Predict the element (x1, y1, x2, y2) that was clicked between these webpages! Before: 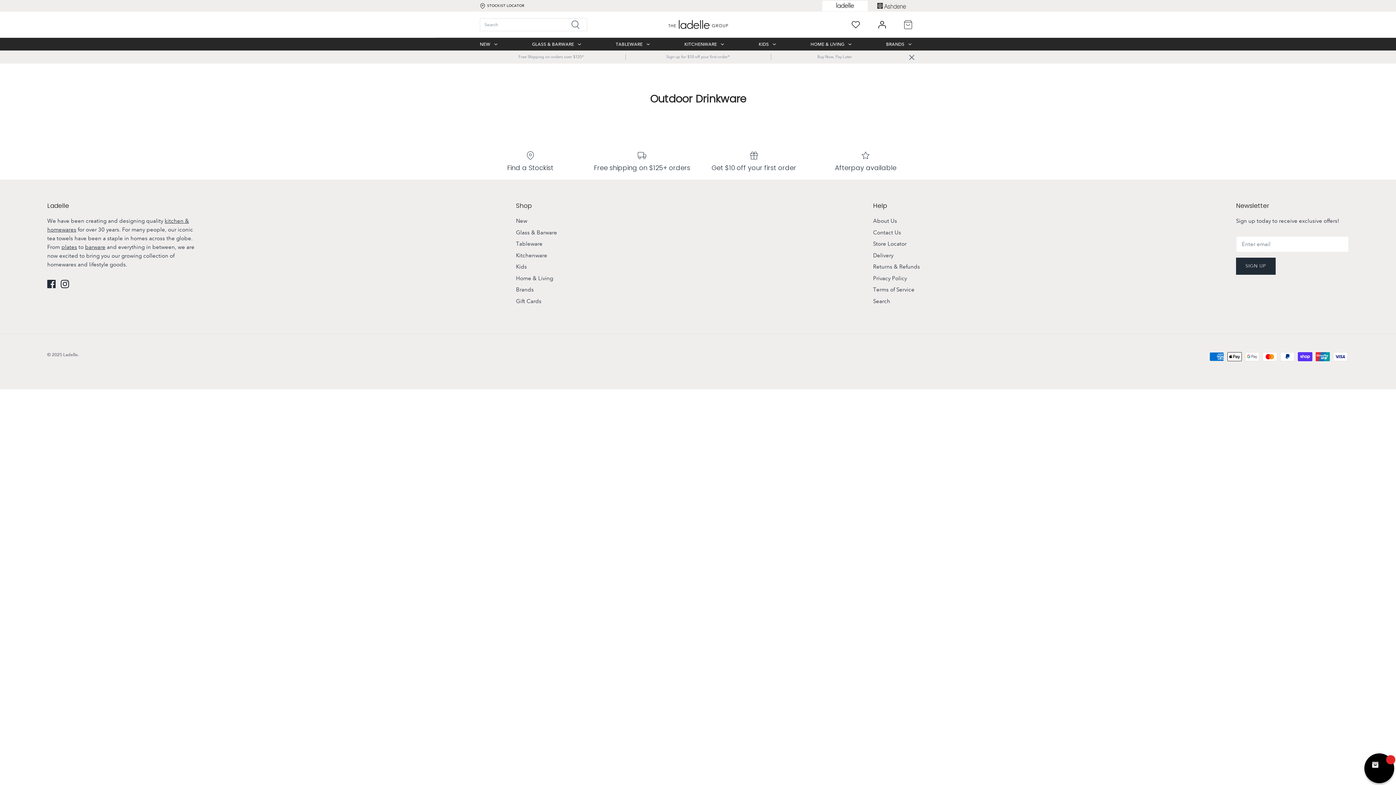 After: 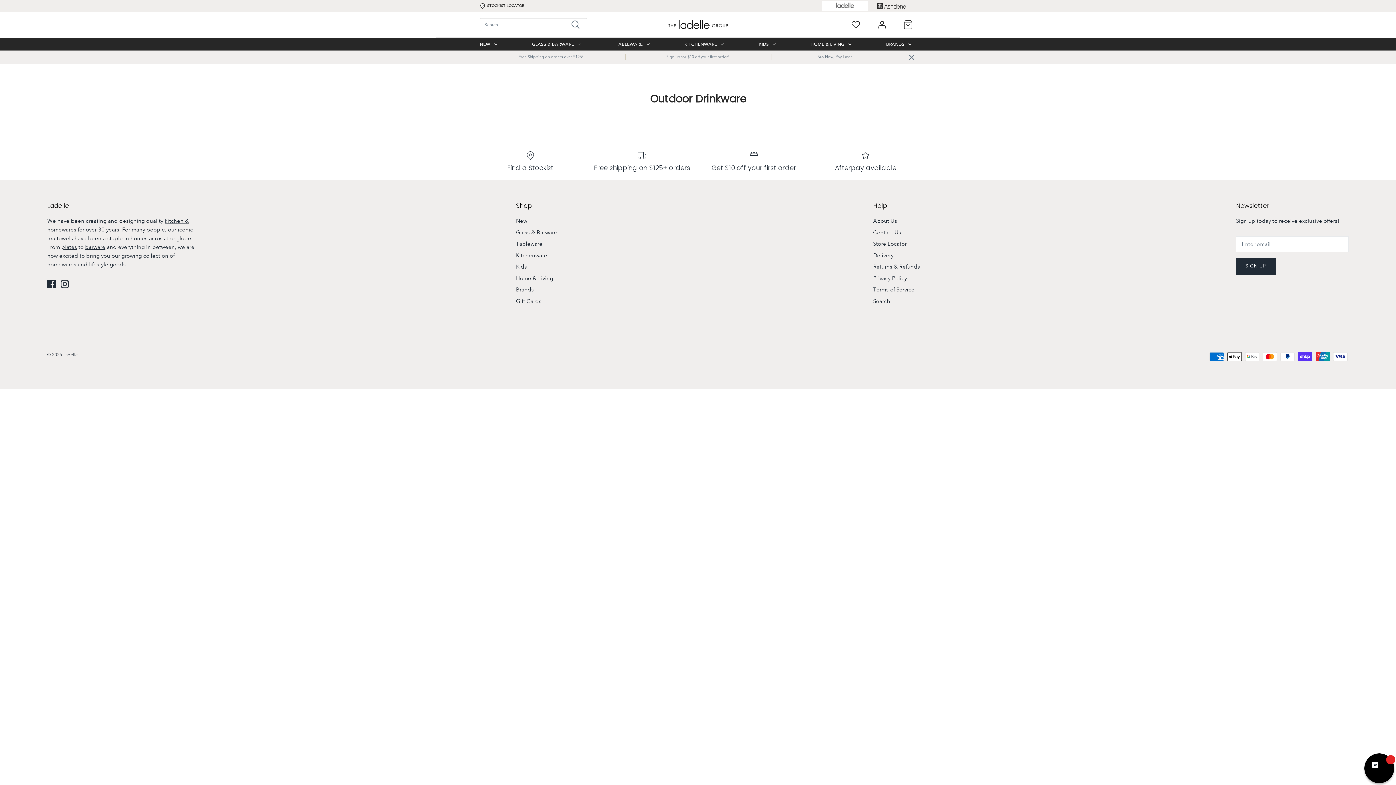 Action: bbox: (851, 21, 860, 27)